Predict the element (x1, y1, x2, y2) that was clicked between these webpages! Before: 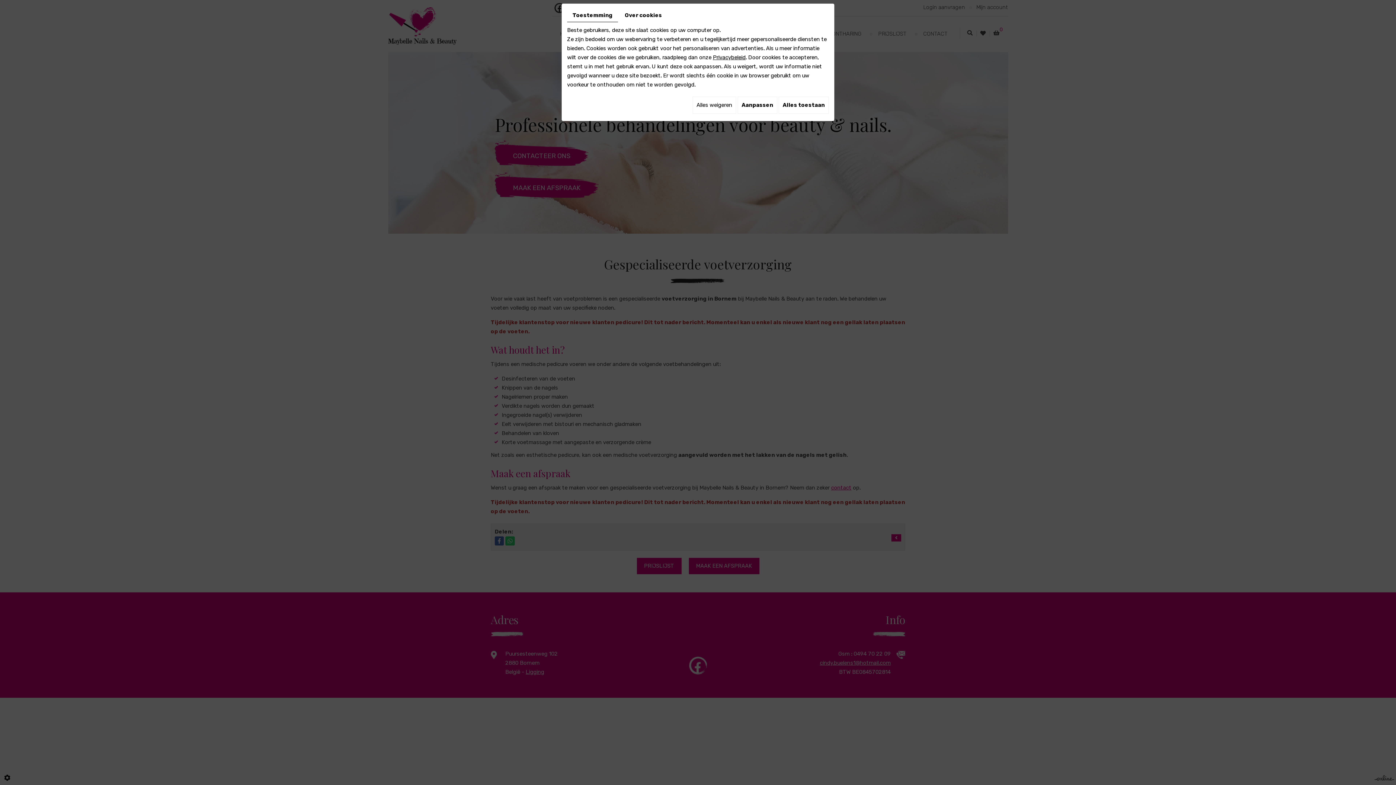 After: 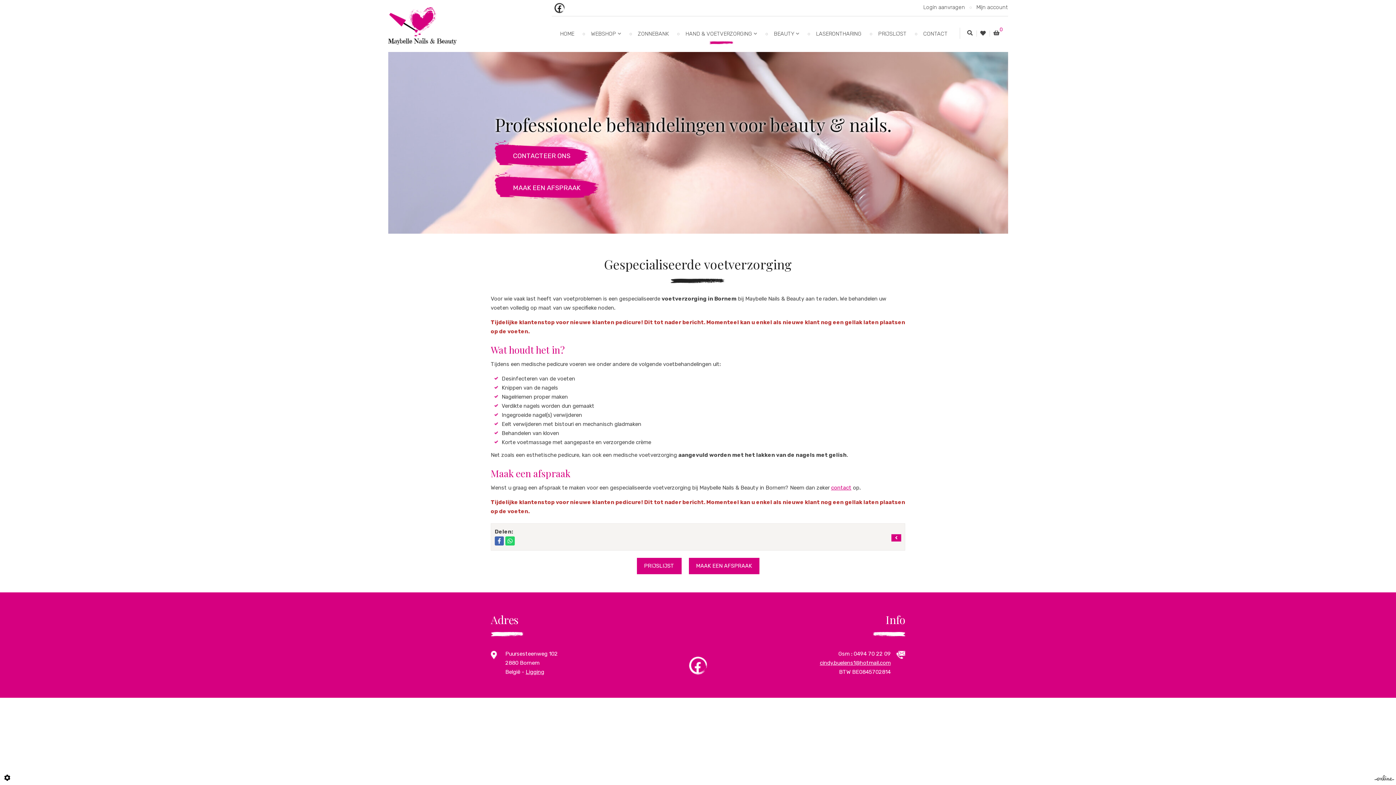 Action: label: Alles toestaan bbox: (778, 96, 829, 113)